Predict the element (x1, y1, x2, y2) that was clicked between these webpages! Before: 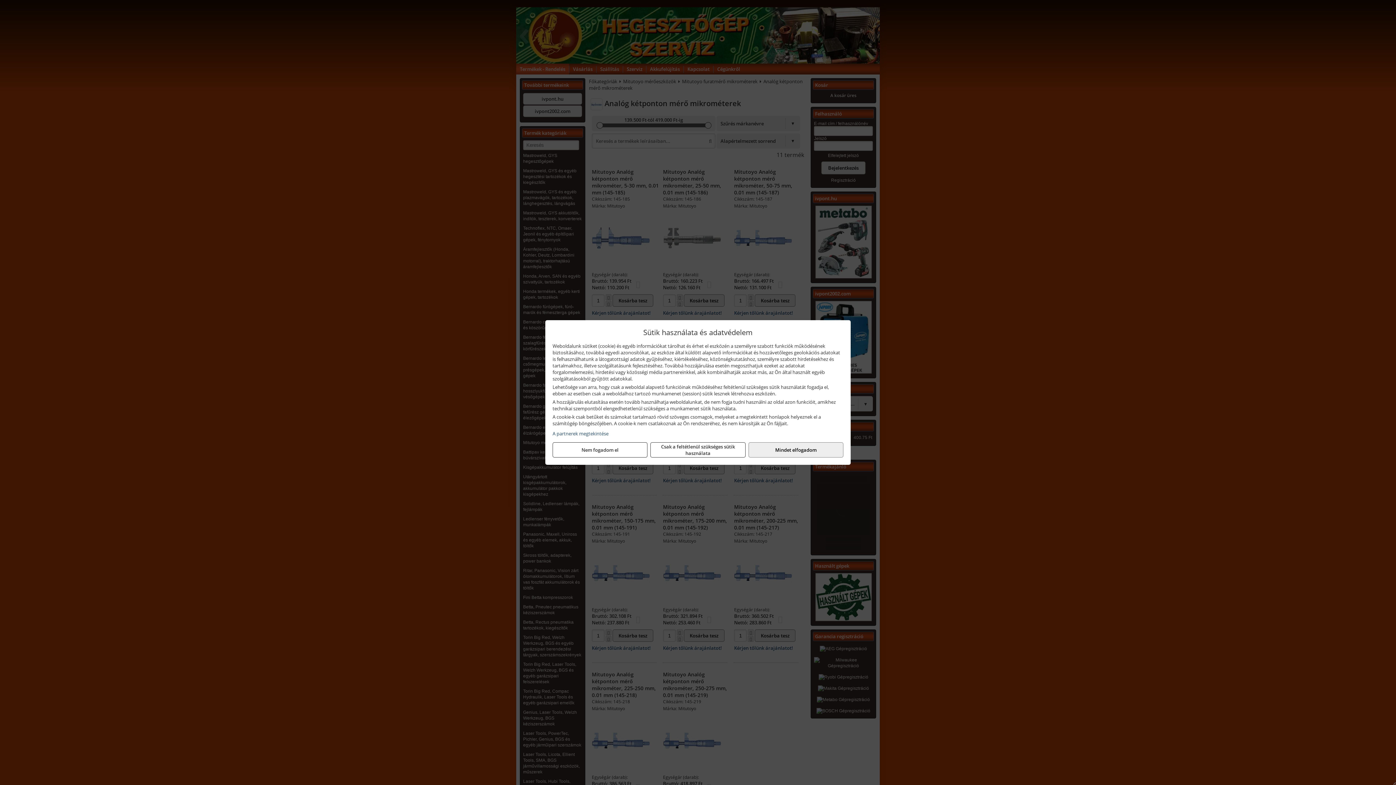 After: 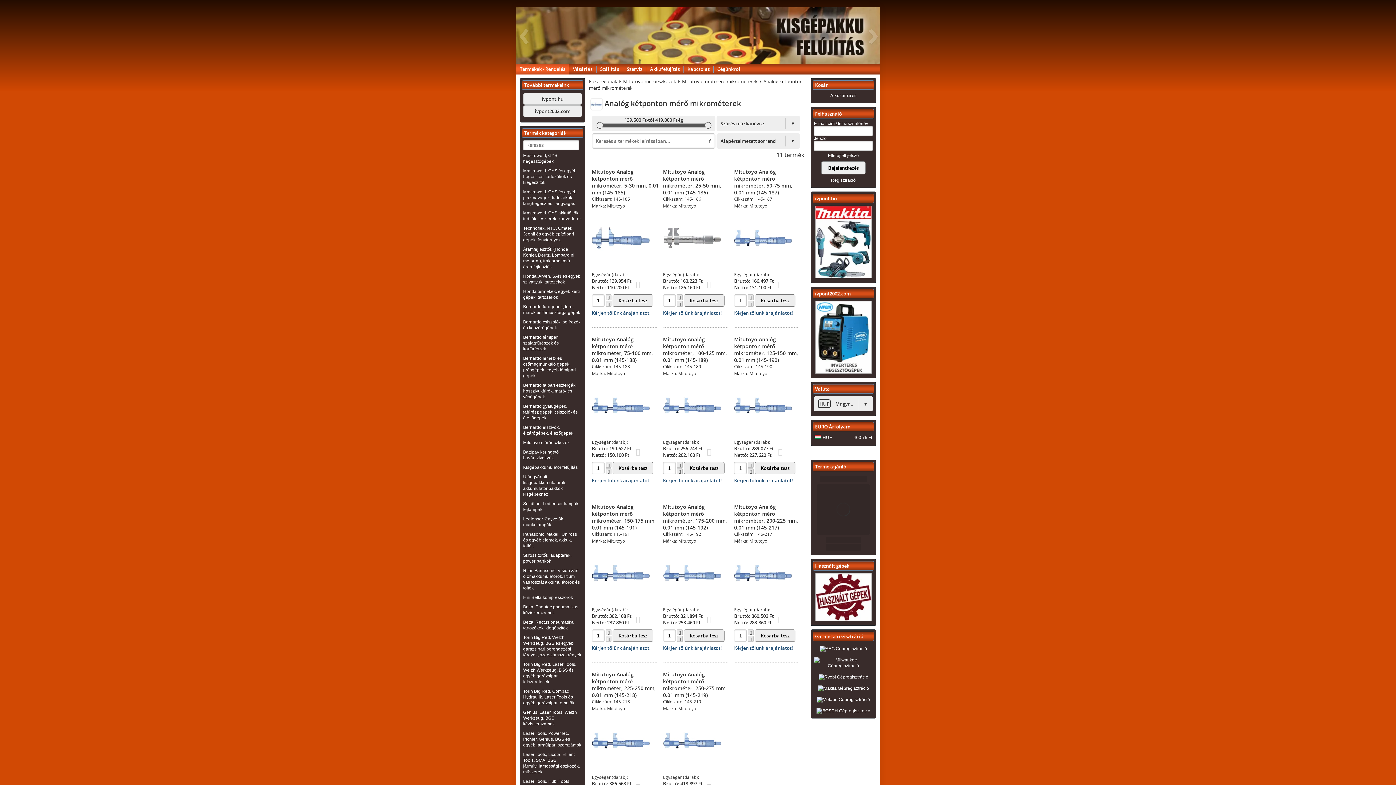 Action: bbox: (552, 442, 647, 457) label: Nem fogadom el